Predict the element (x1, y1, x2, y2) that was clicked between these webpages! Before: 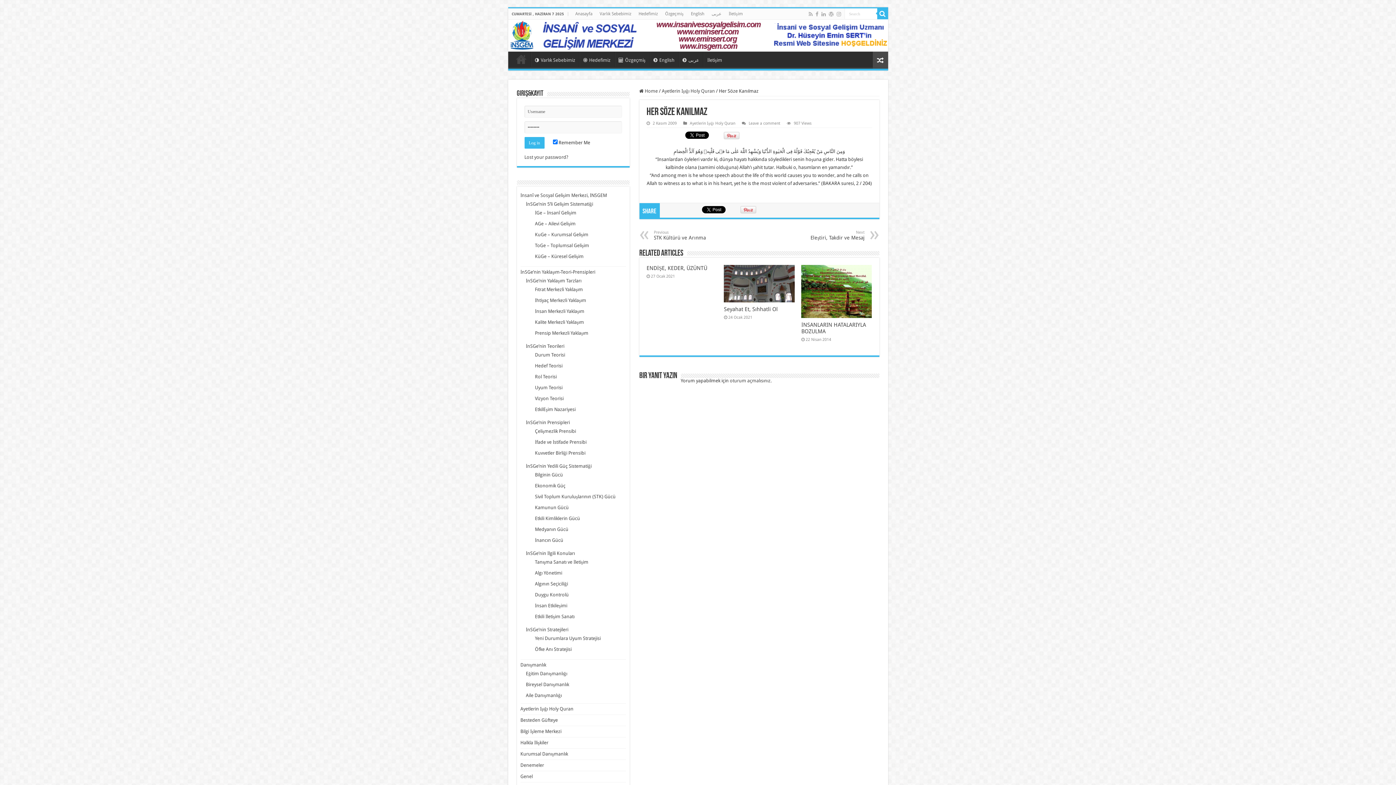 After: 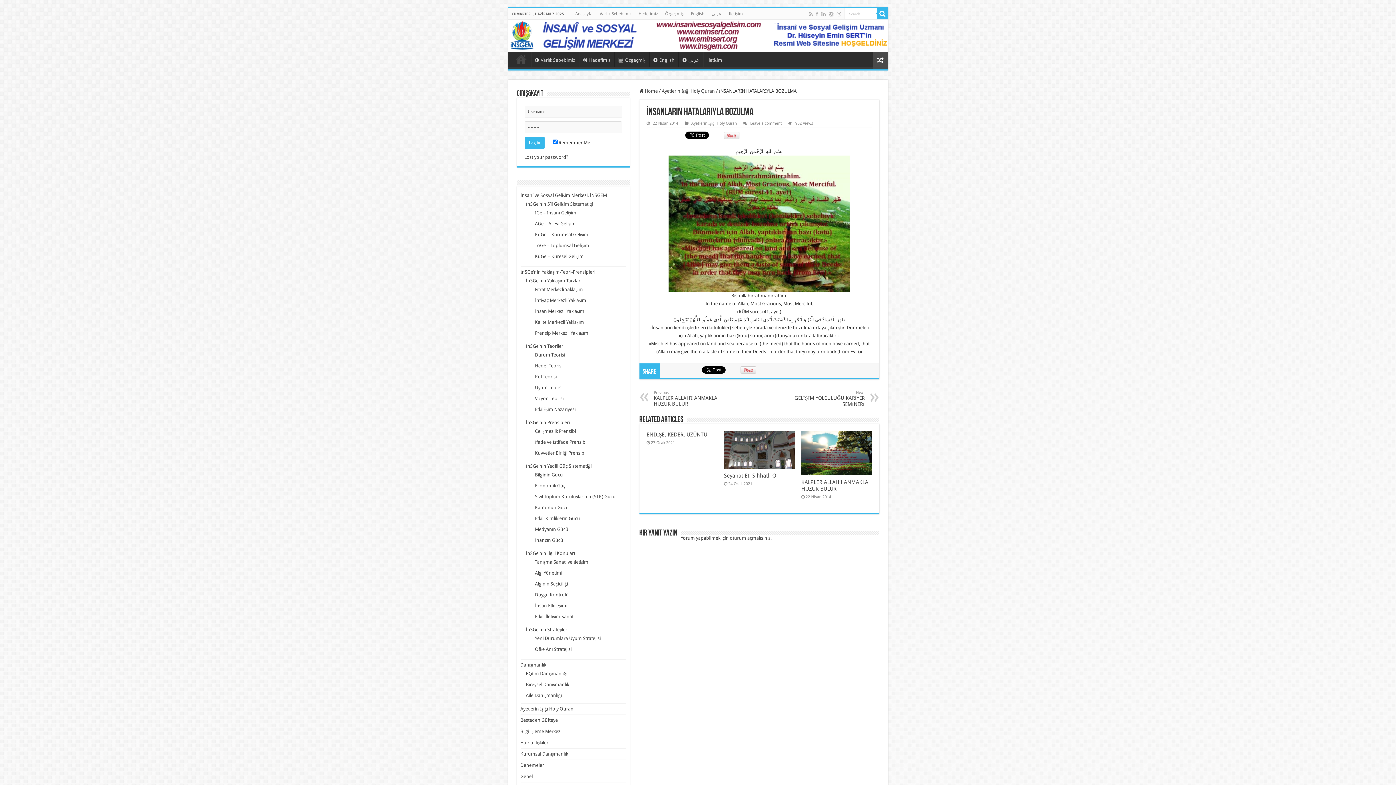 Action: label:   bbox: (801, 265, 872, 318)